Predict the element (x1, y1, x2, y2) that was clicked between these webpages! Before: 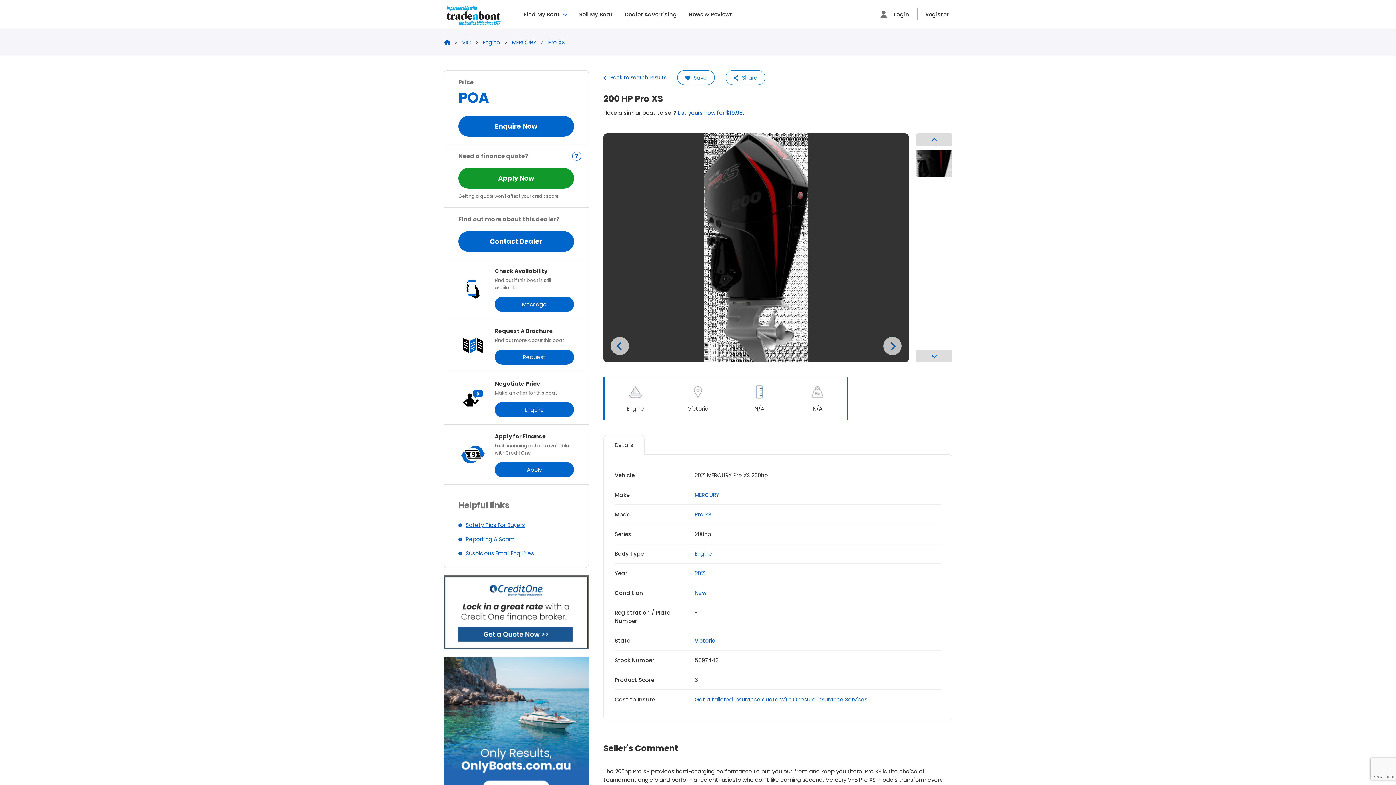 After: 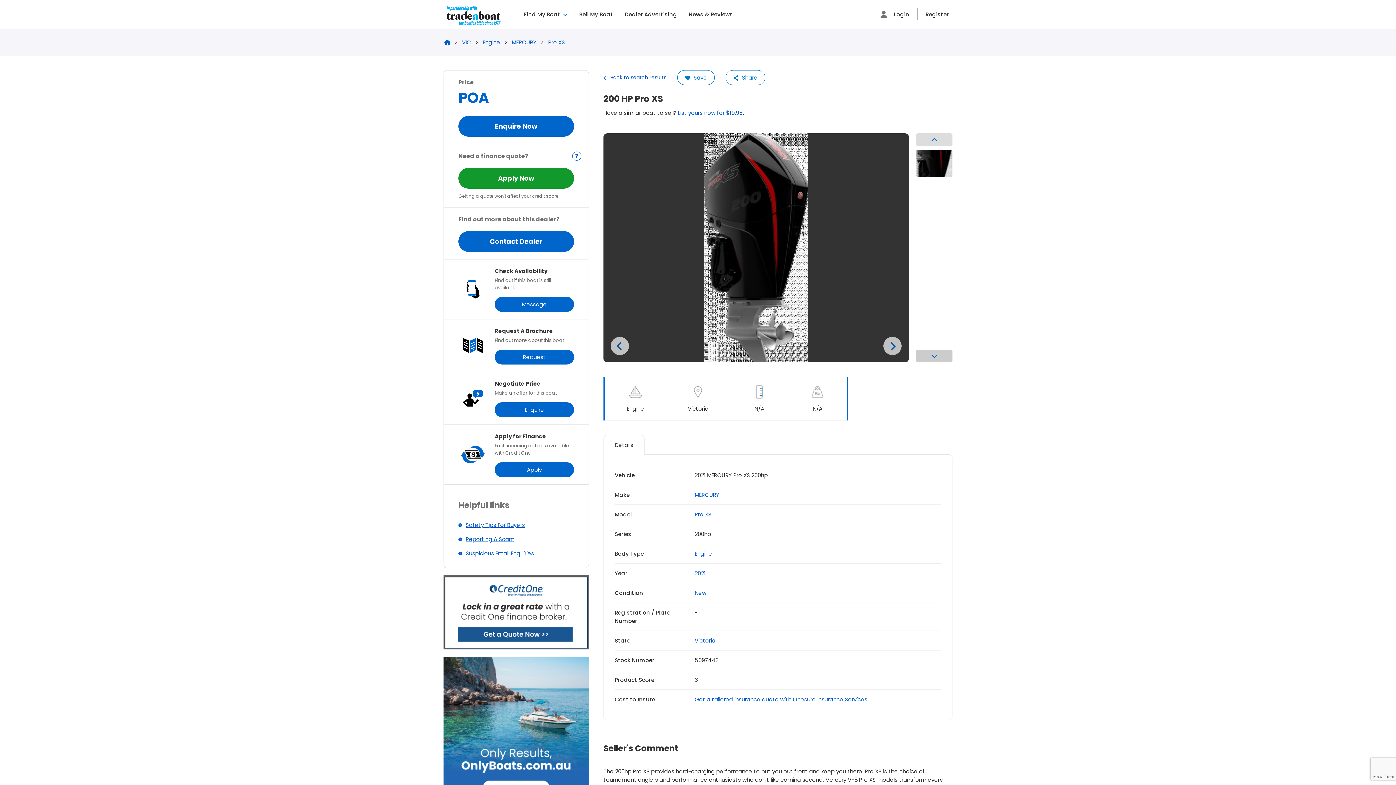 Action: bbox: (916, 349, 952, 362) label: Next slide